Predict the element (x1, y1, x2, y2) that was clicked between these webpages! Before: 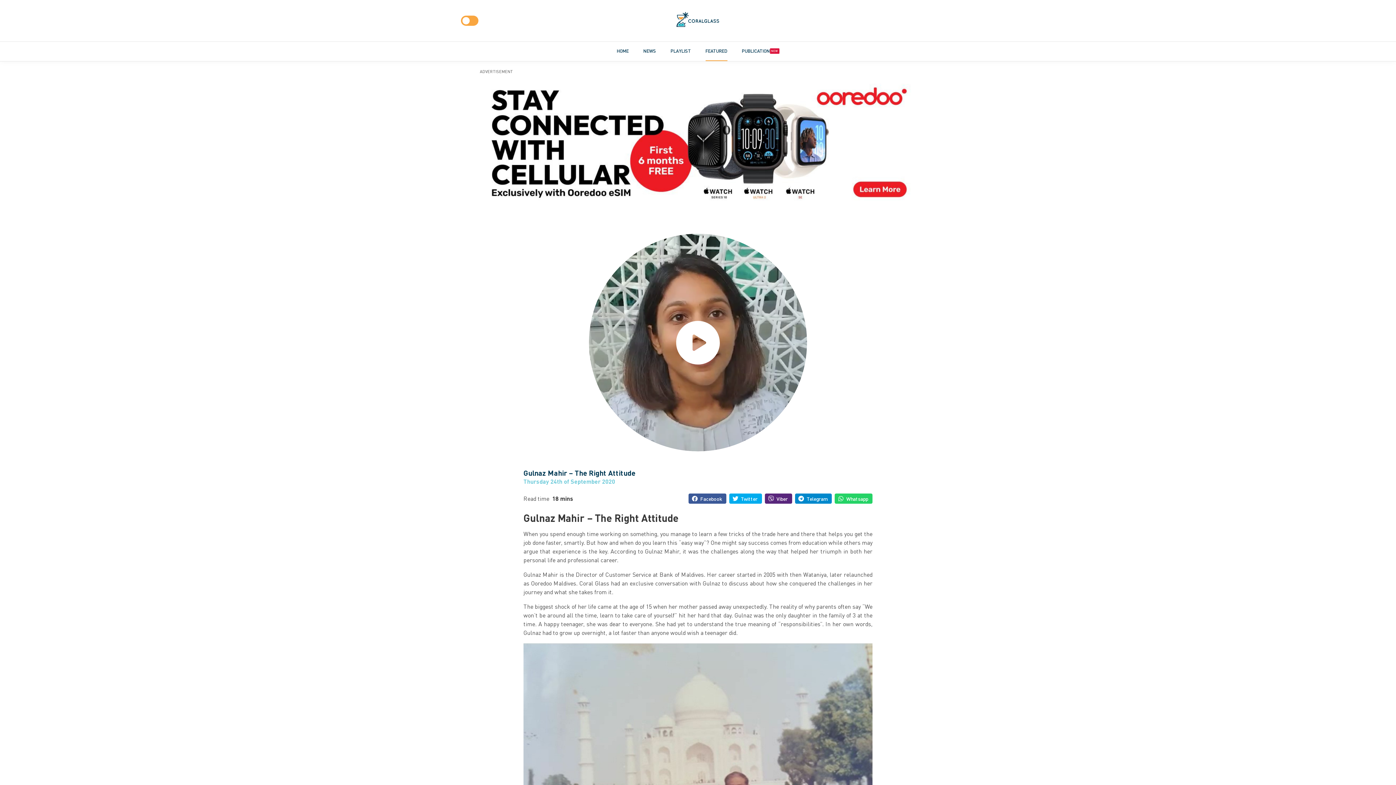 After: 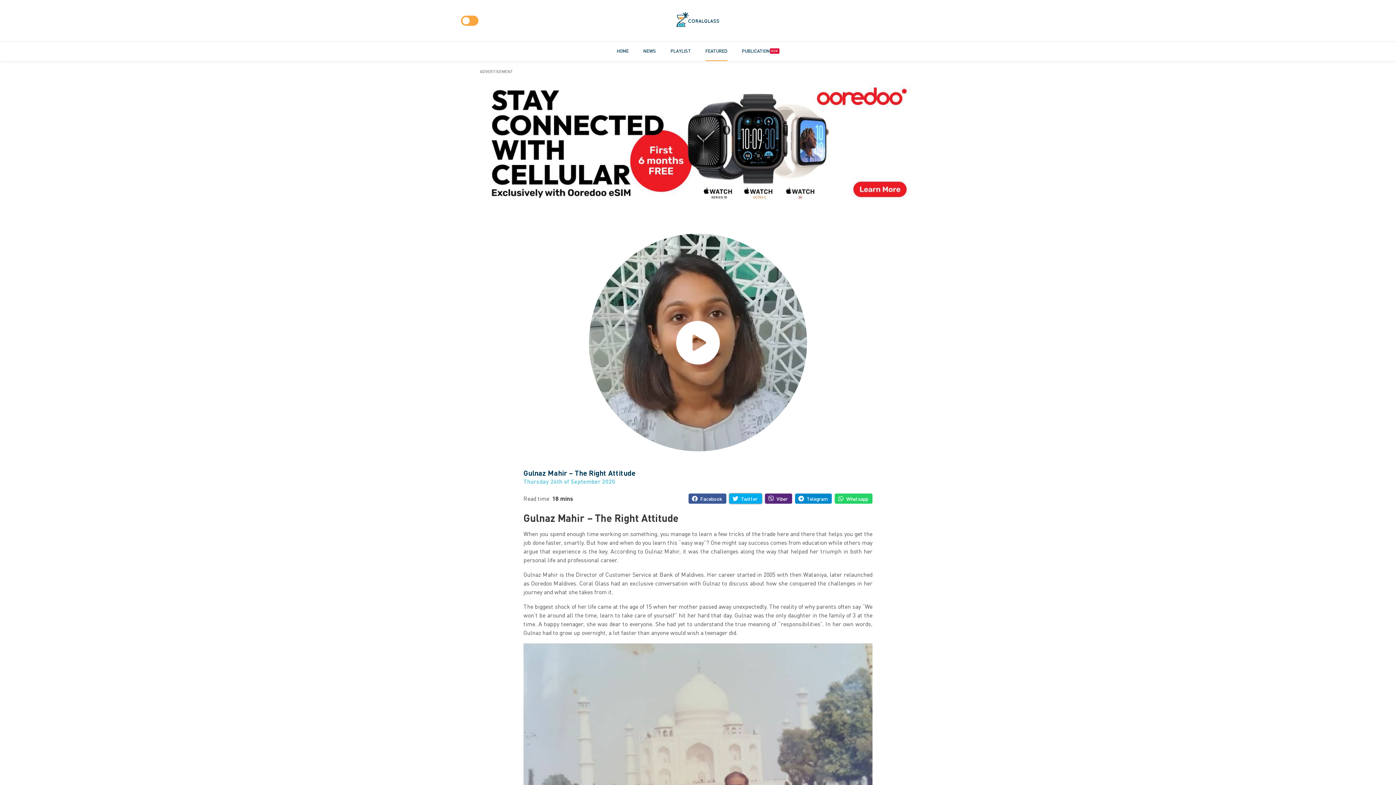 Action: bbox: (729, 493, 762, 504) label: Twitter